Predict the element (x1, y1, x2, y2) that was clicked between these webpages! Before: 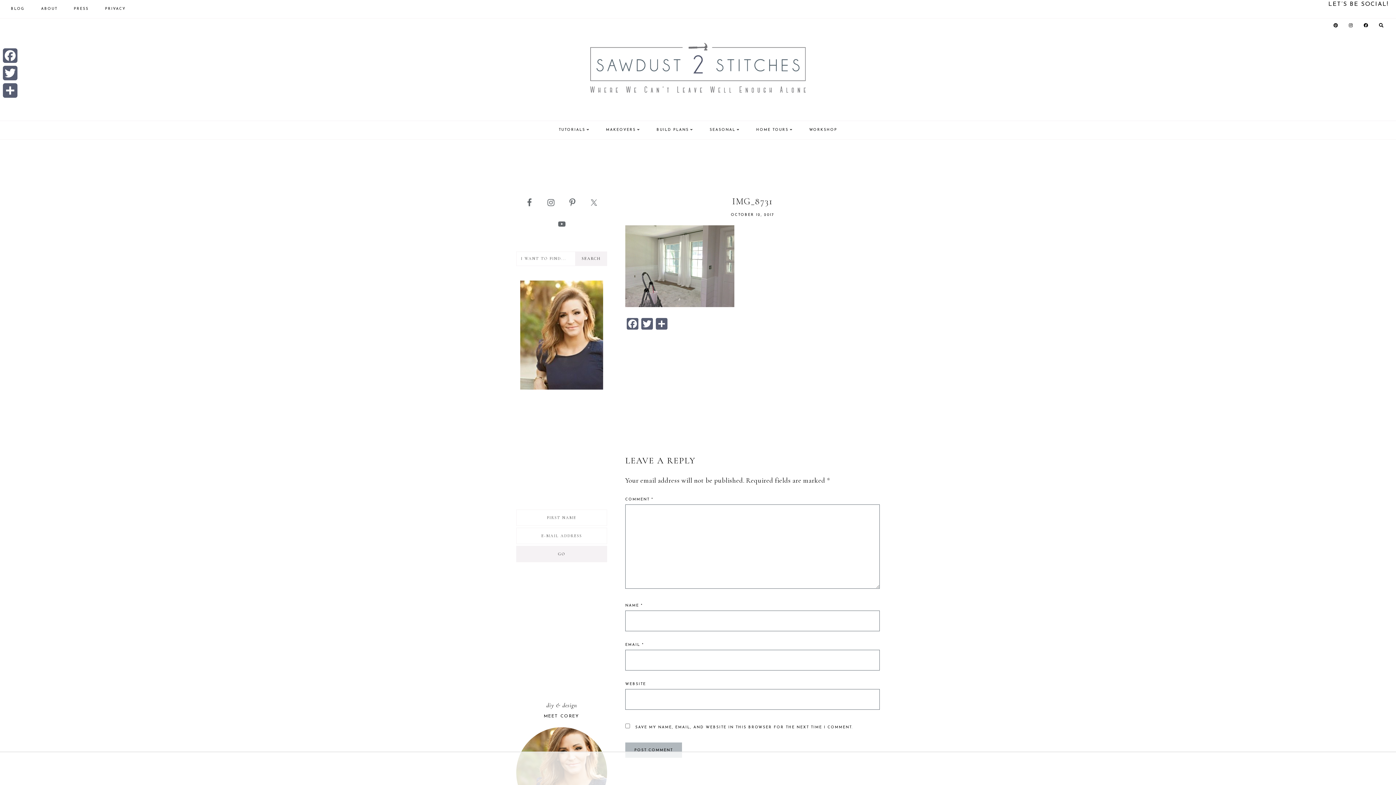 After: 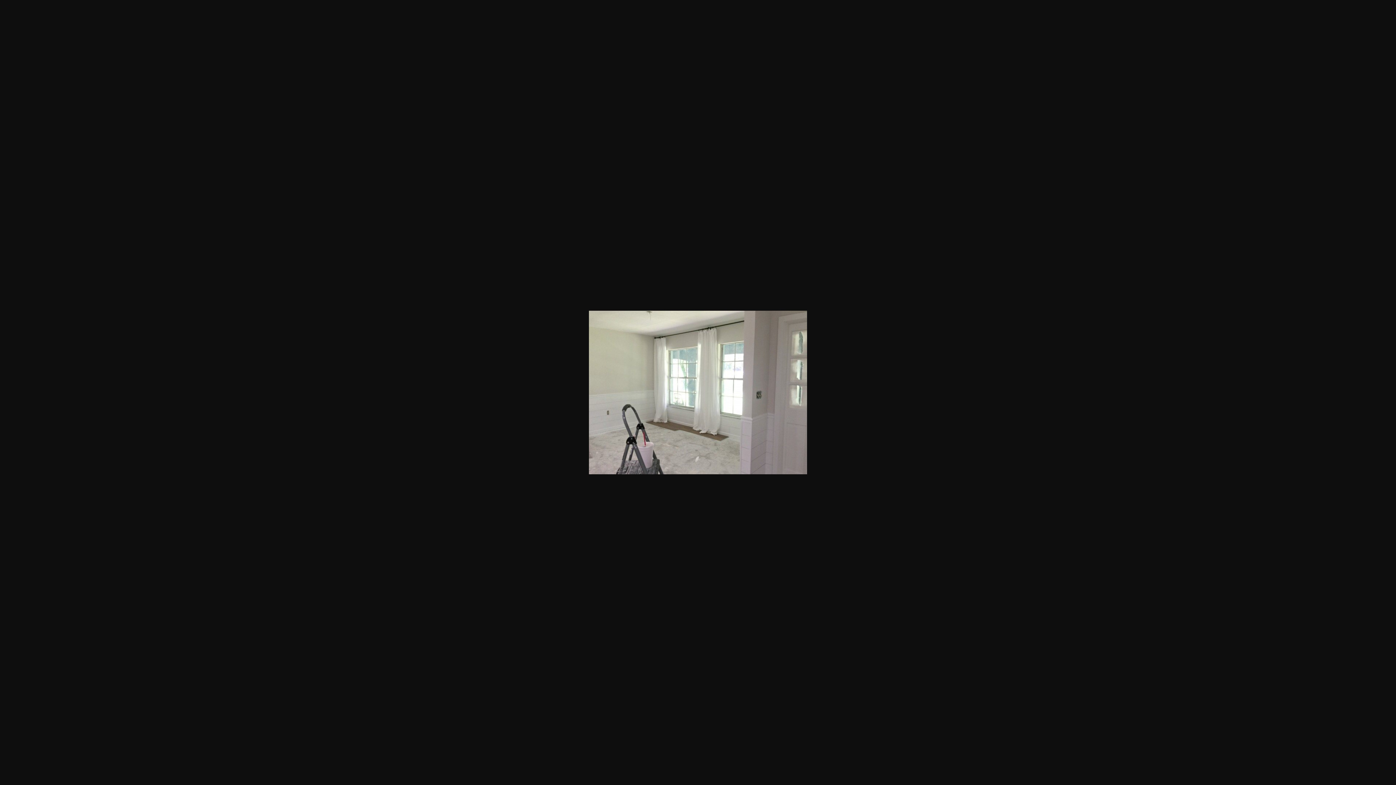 Action: bbox: (625, 226, 734, 234)